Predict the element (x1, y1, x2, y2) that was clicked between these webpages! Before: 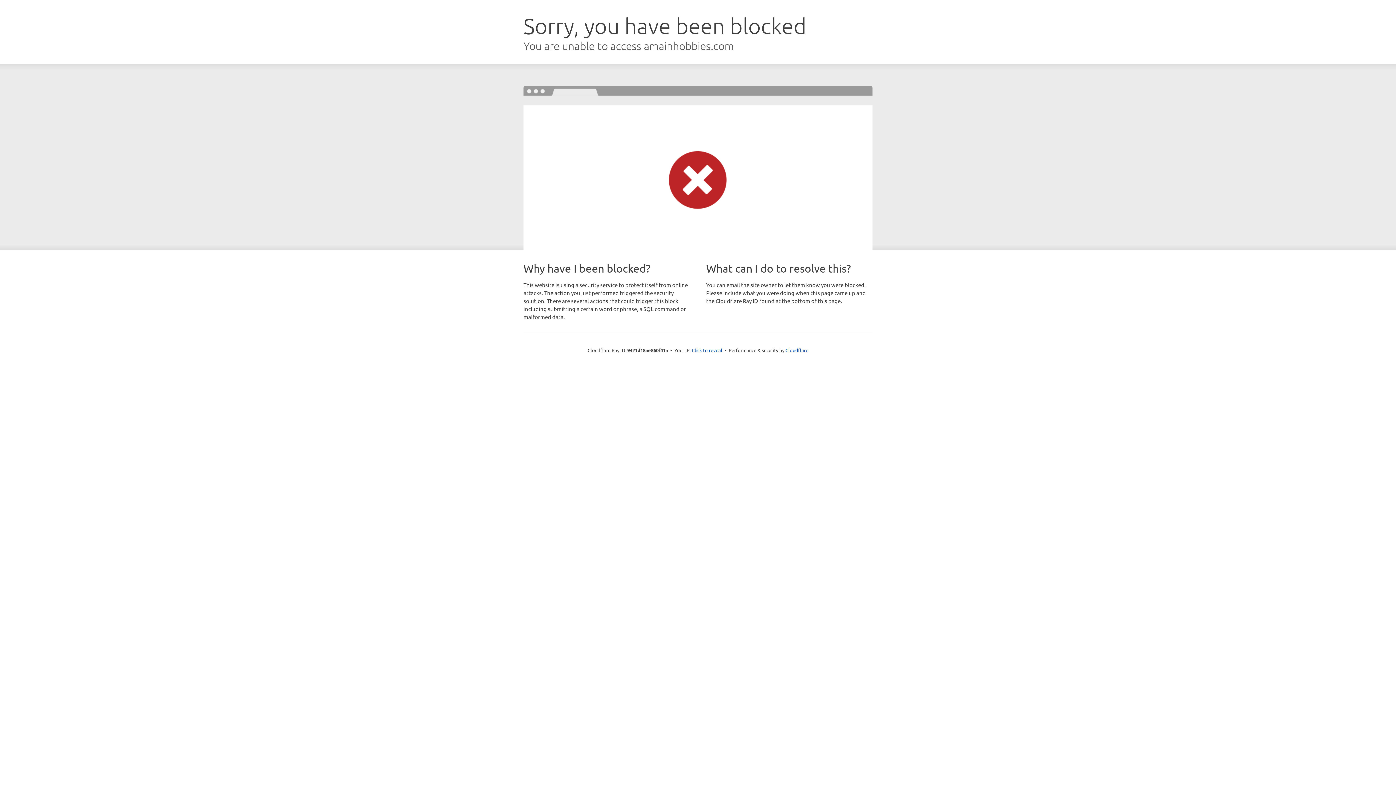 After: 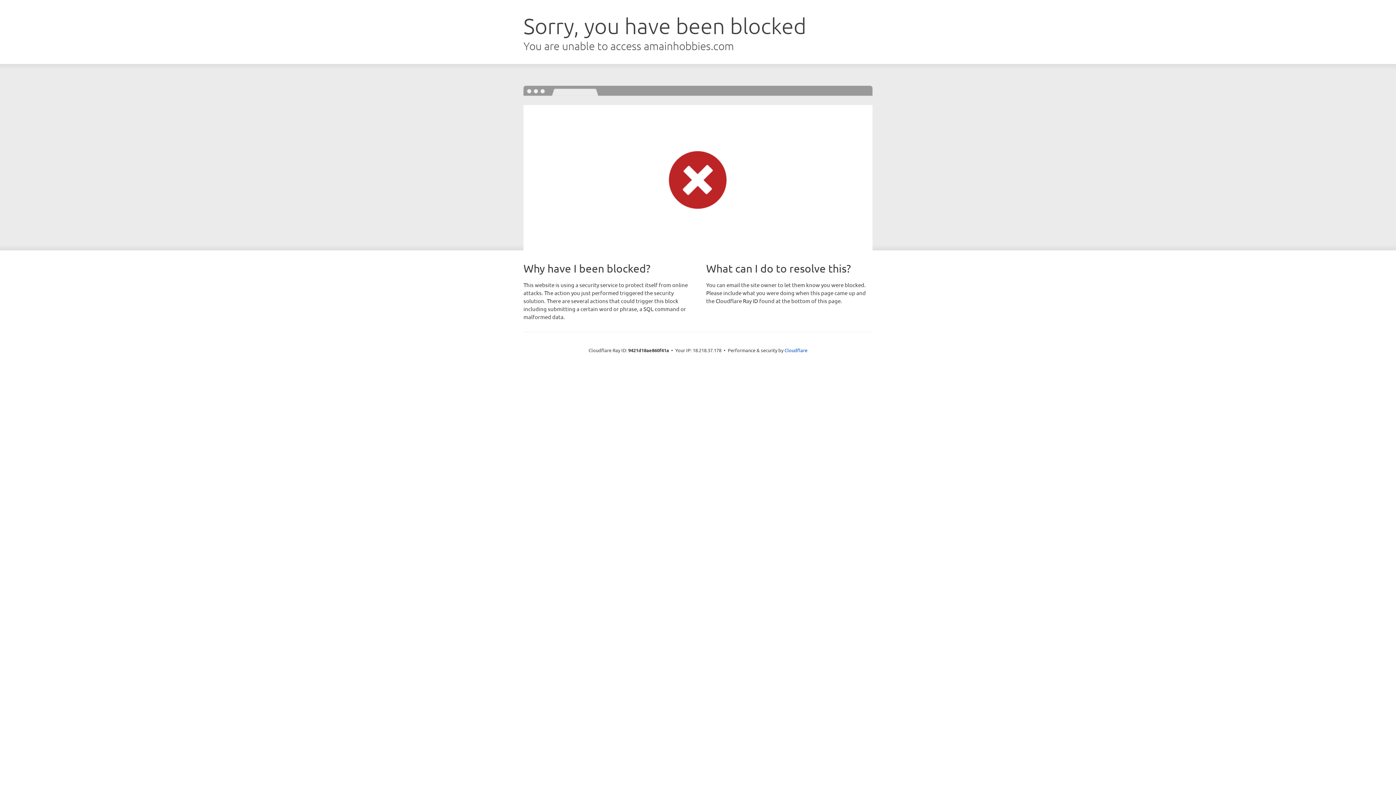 Action: label: Click to reveal bbox: (692, 346, 722, 353)